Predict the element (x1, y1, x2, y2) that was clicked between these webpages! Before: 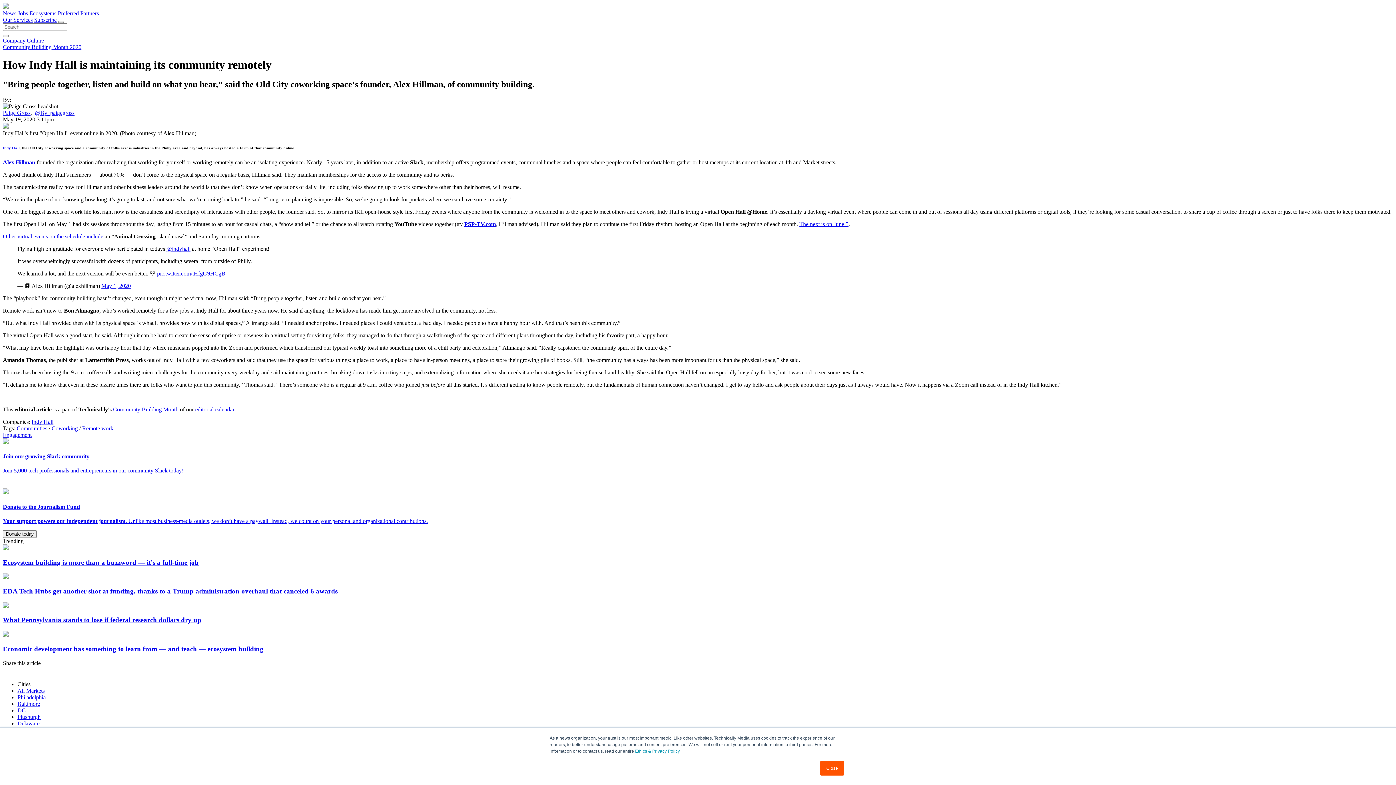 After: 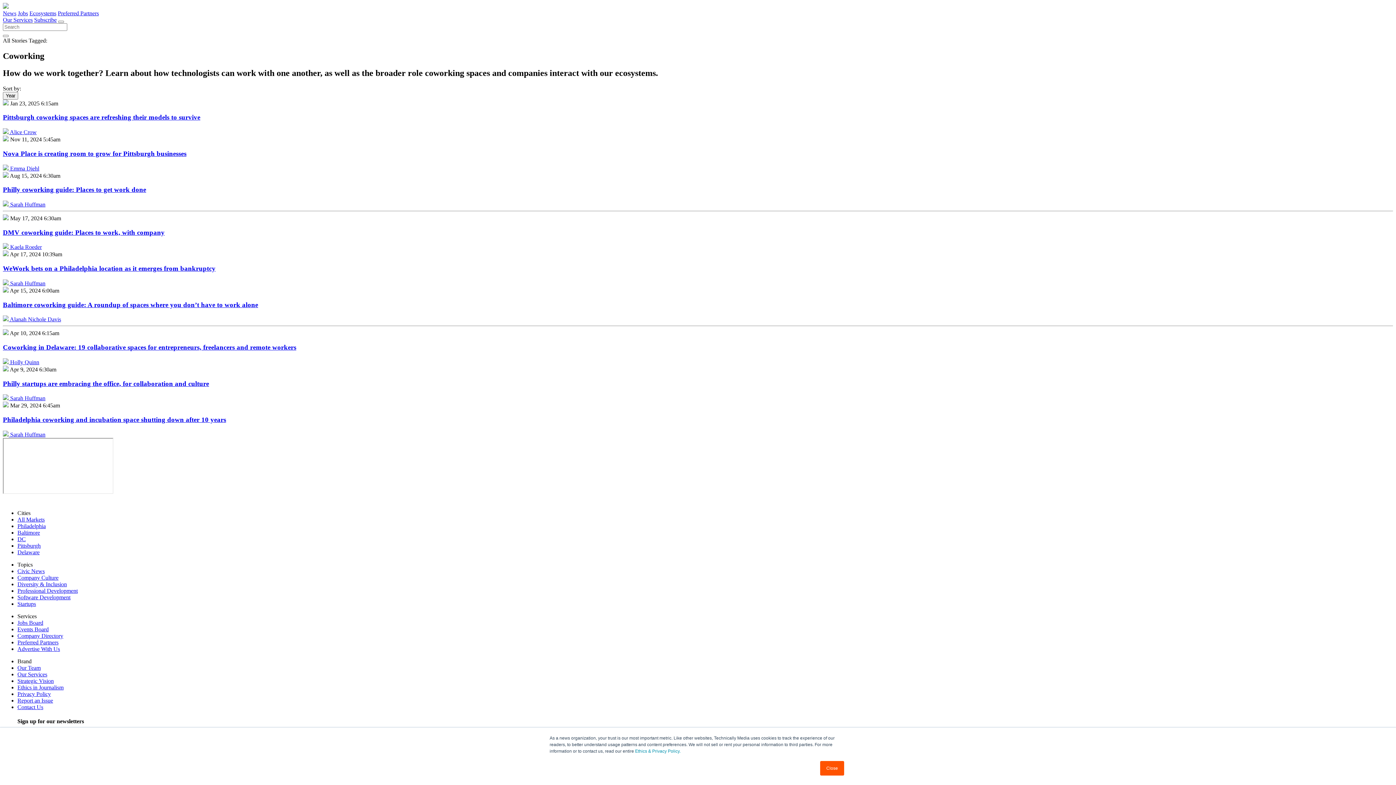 Action: label: Coworking bbox: (51, 425, 77, 431)